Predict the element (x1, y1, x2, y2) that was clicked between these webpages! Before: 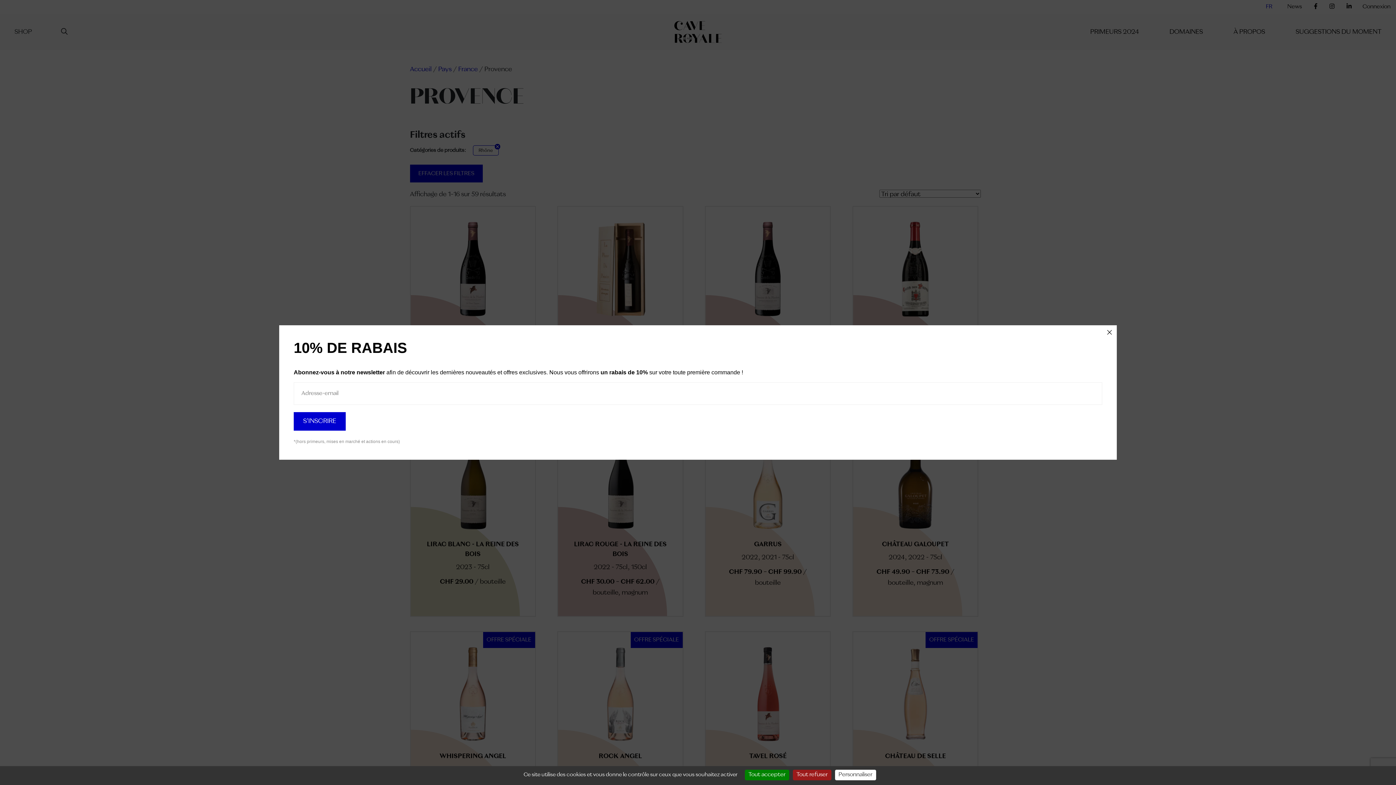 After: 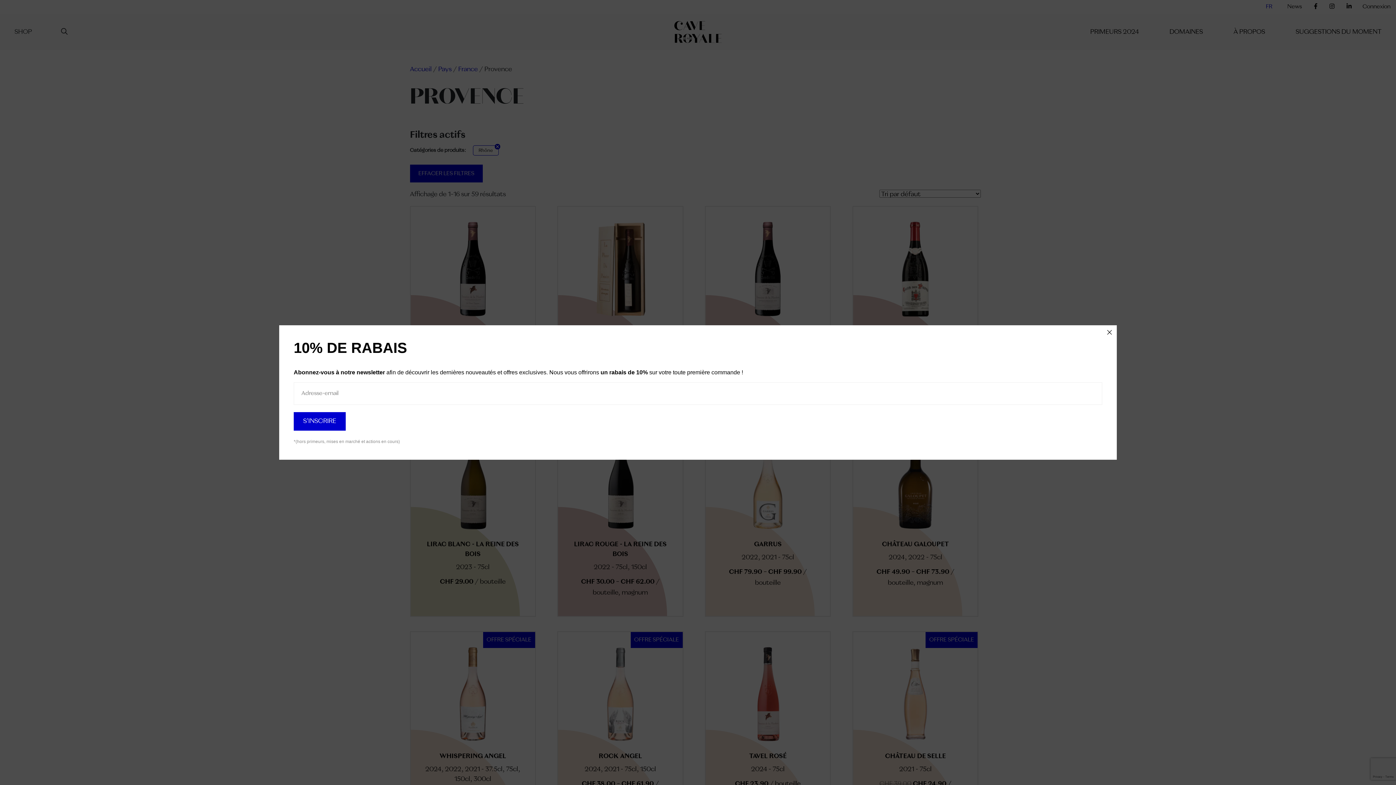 Action: bbox: (744, 770, 789, 780) label: Tout accepter